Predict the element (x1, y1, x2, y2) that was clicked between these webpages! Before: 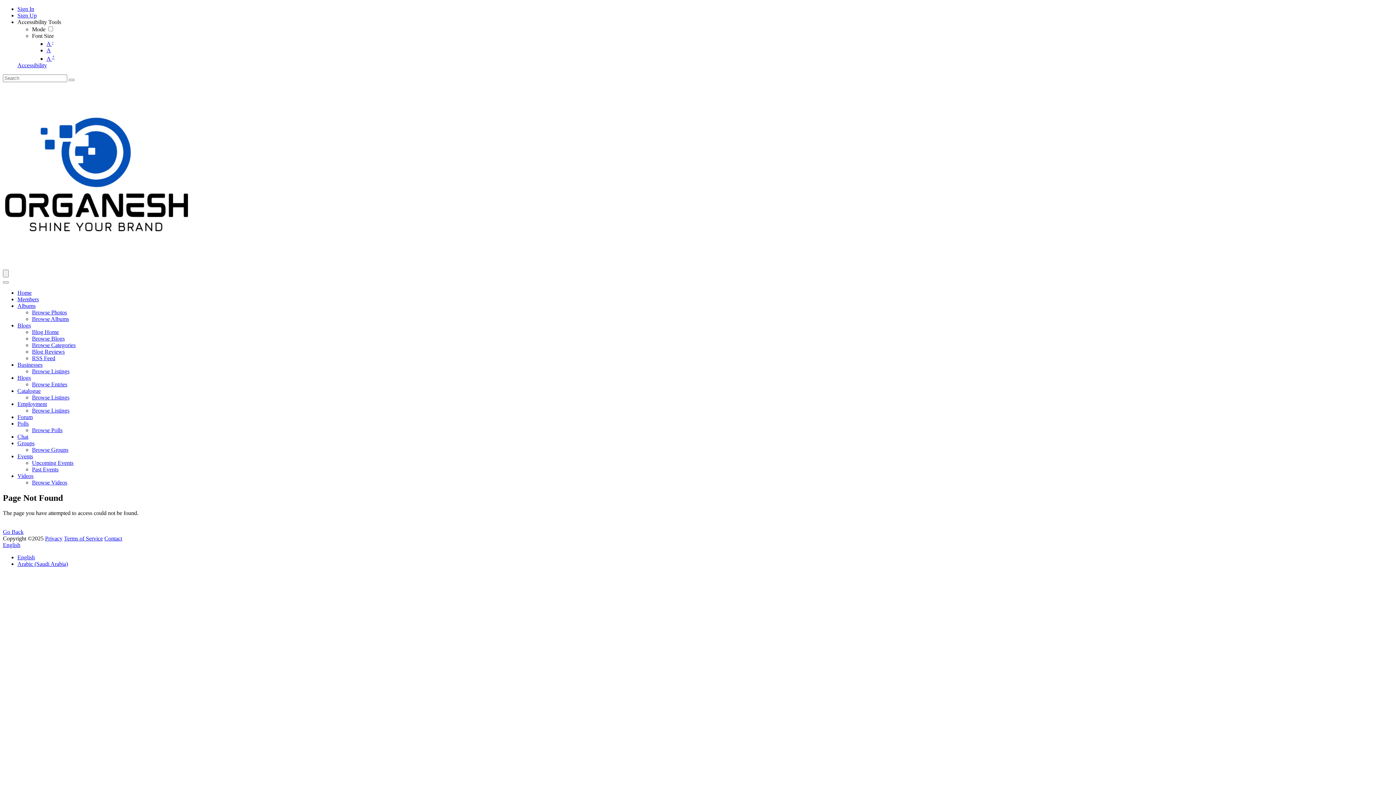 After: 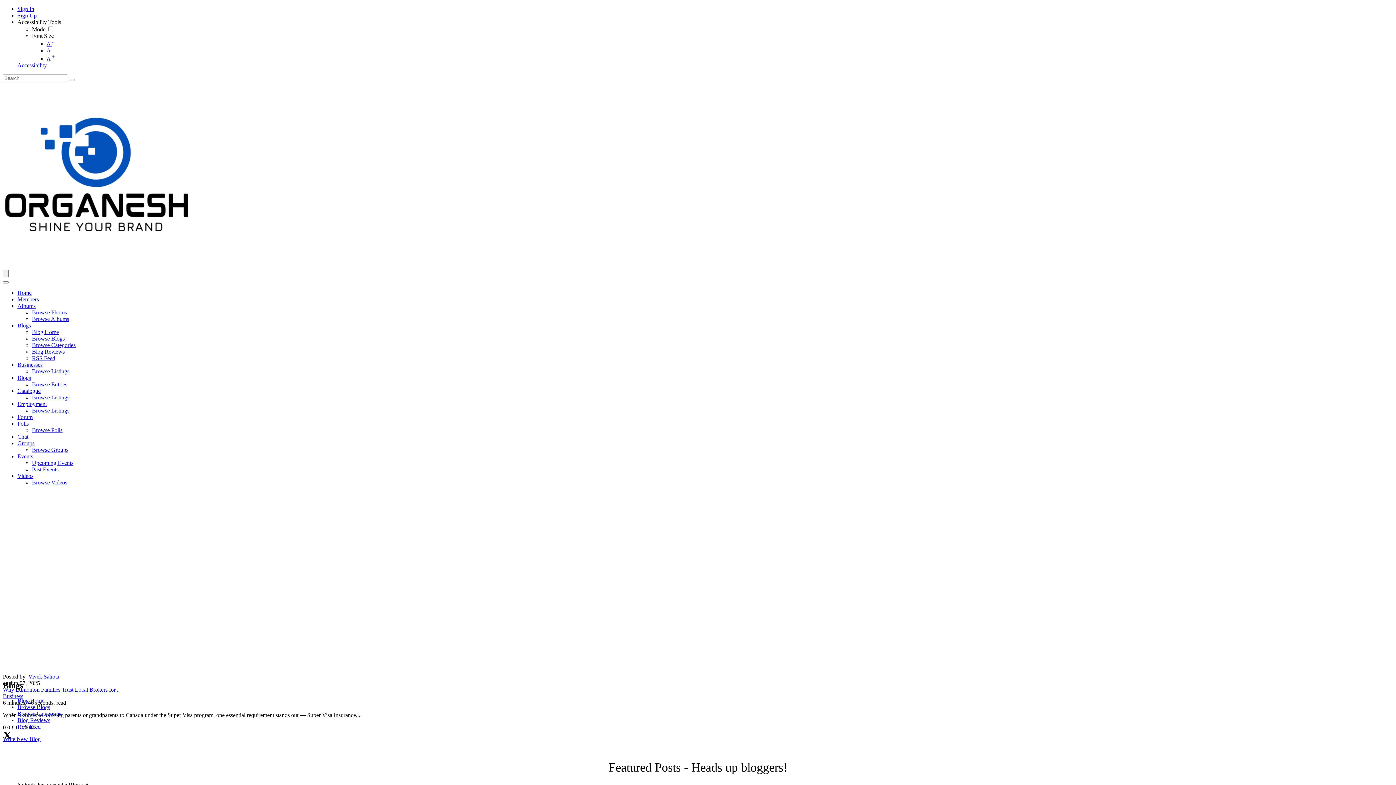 Action: label: Blogs bbox: (17, 374, 30, 380)